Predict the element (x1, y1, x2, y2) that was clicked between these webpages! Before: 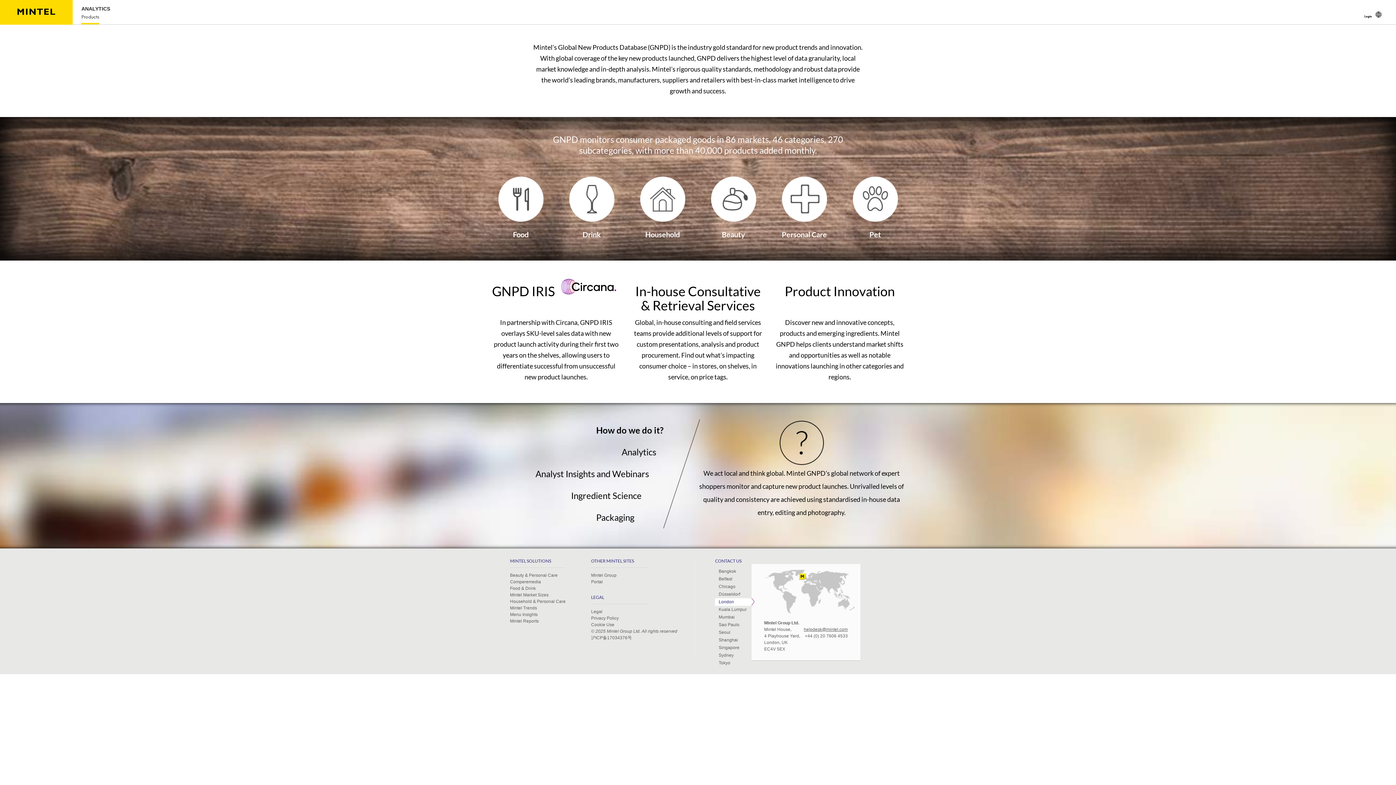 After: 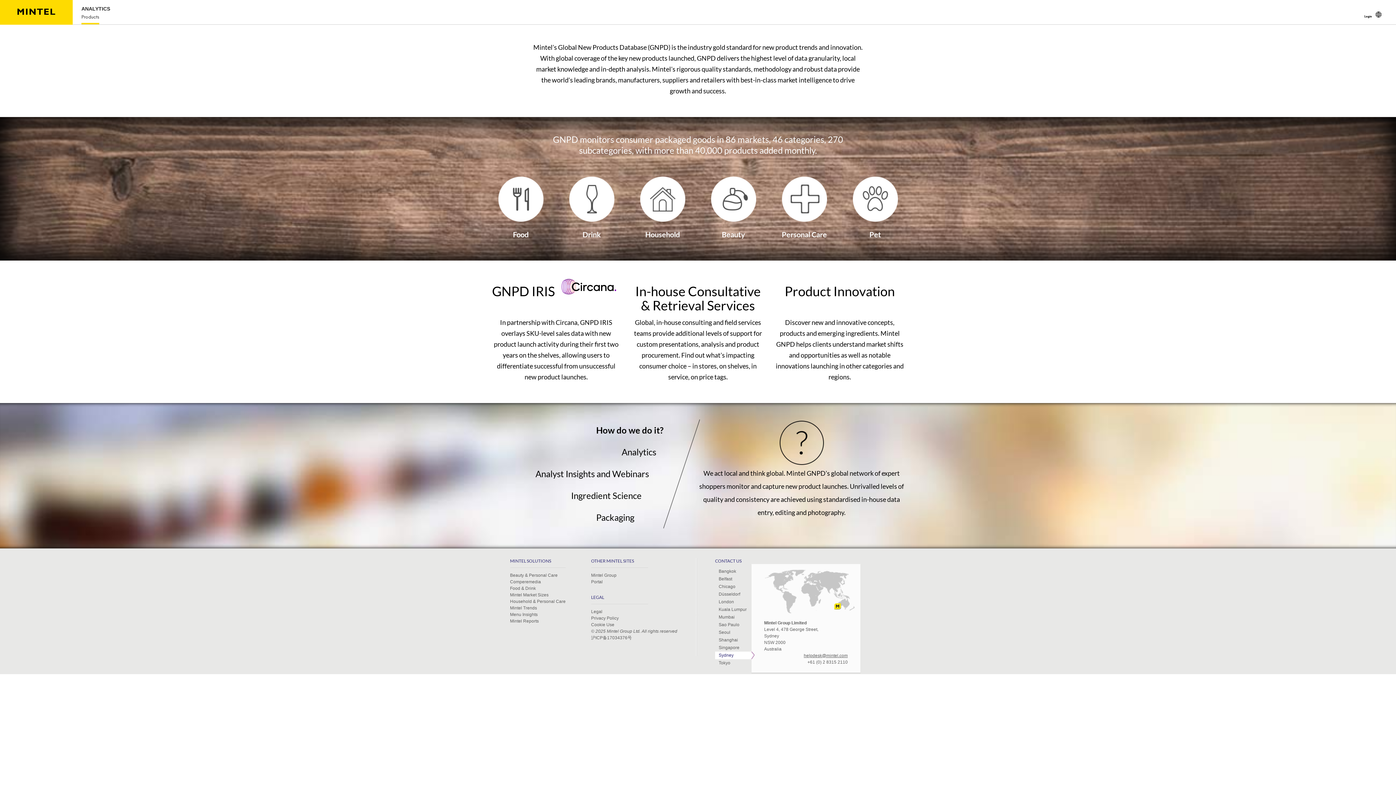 Action: bbox: (715, 651, 748, 659) label: Sydney